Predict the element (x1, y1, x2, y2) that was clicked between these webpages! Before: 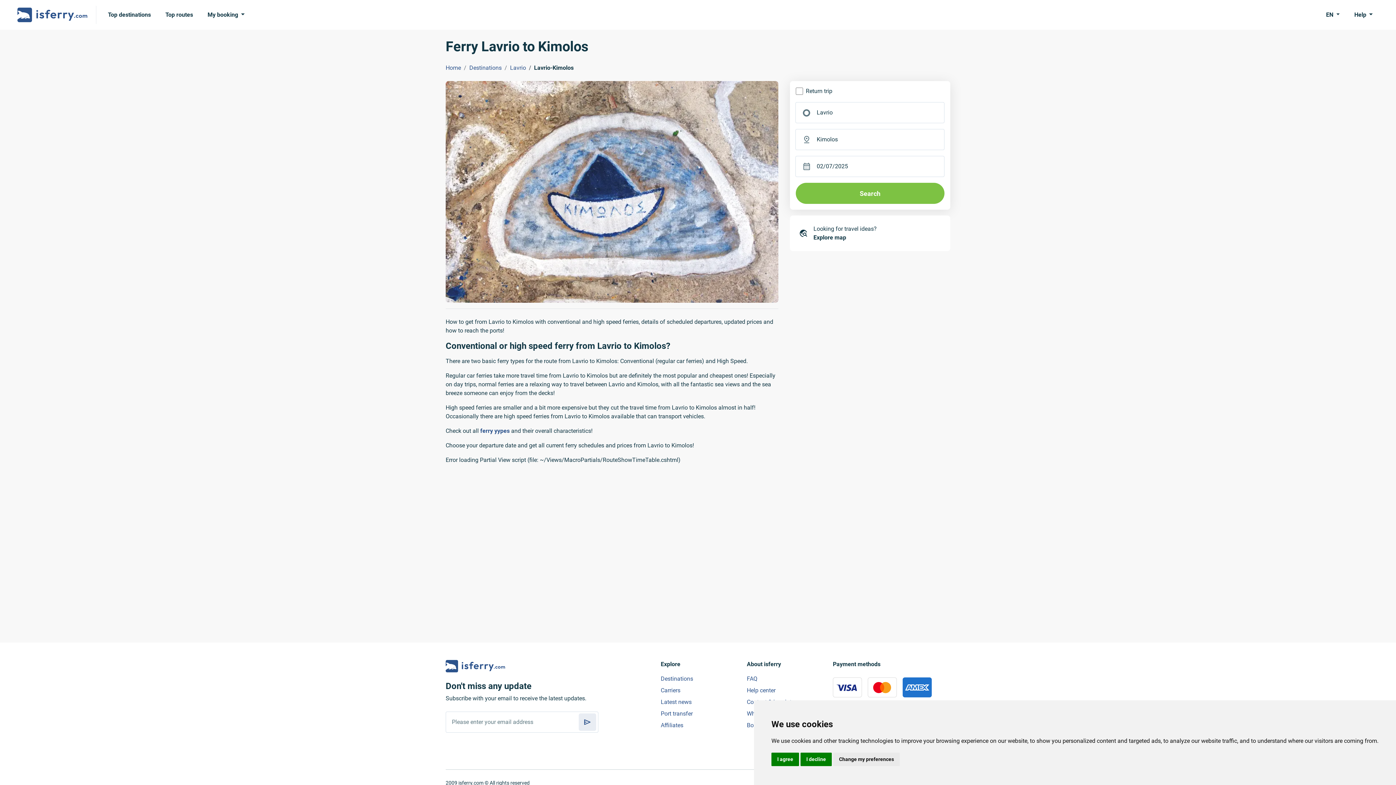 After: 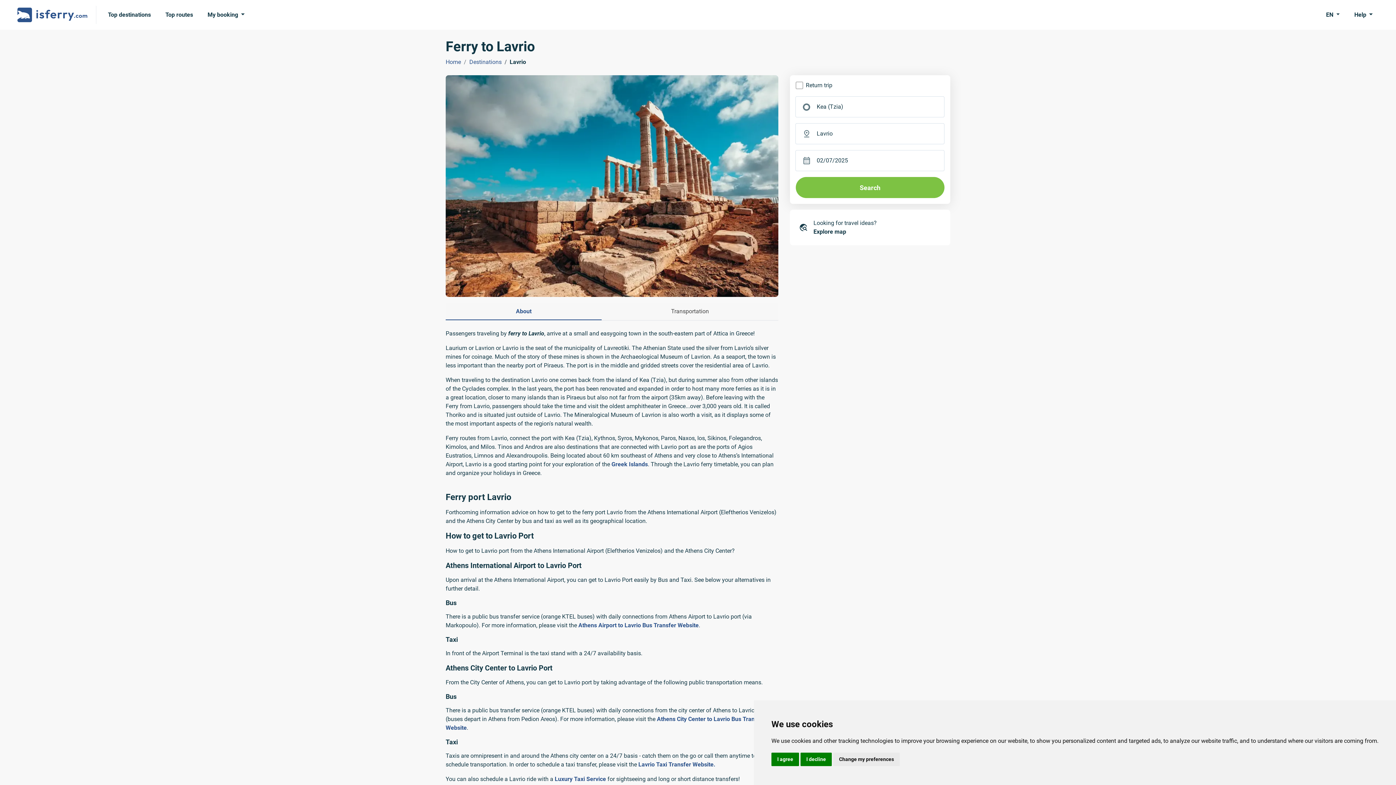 Action: label: Lavrio bbox: (510, 64, 526, 71)